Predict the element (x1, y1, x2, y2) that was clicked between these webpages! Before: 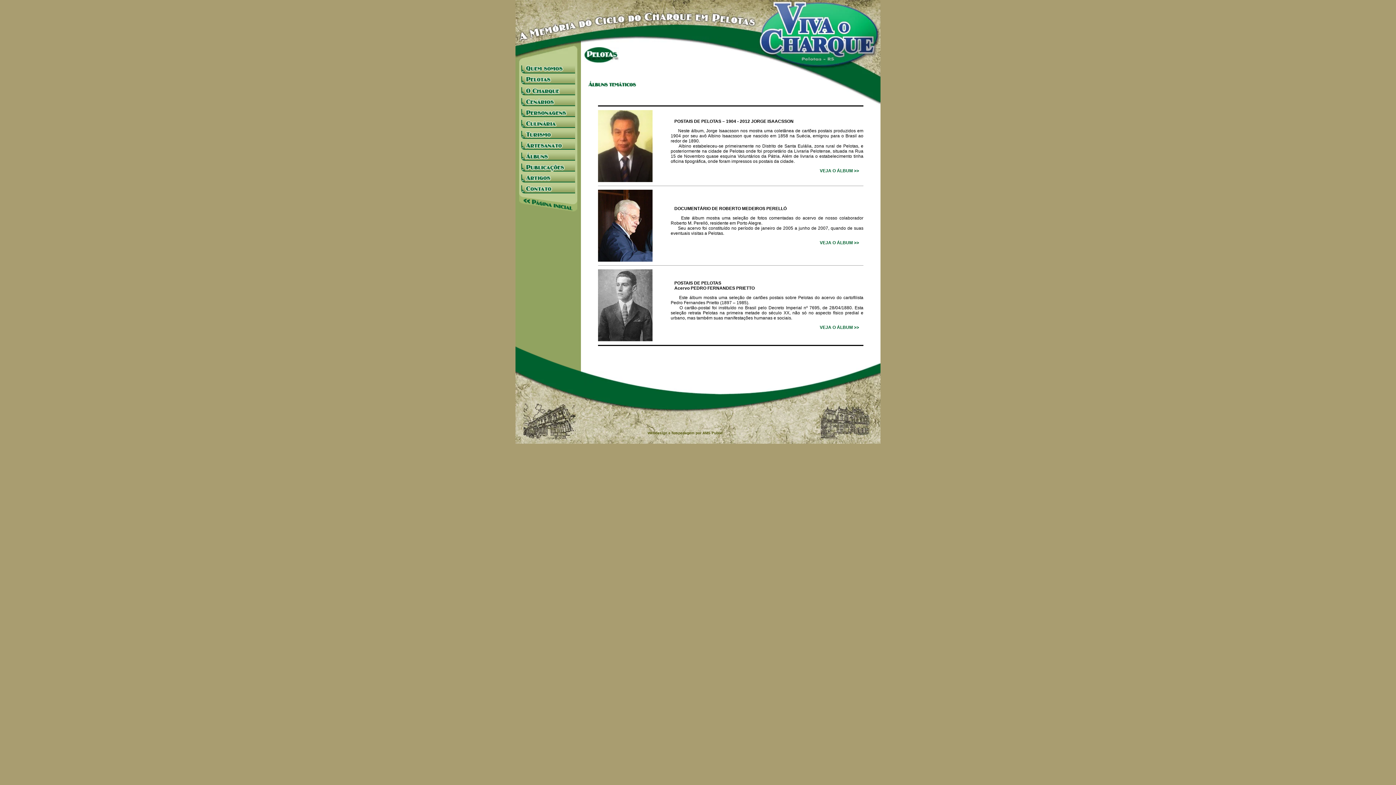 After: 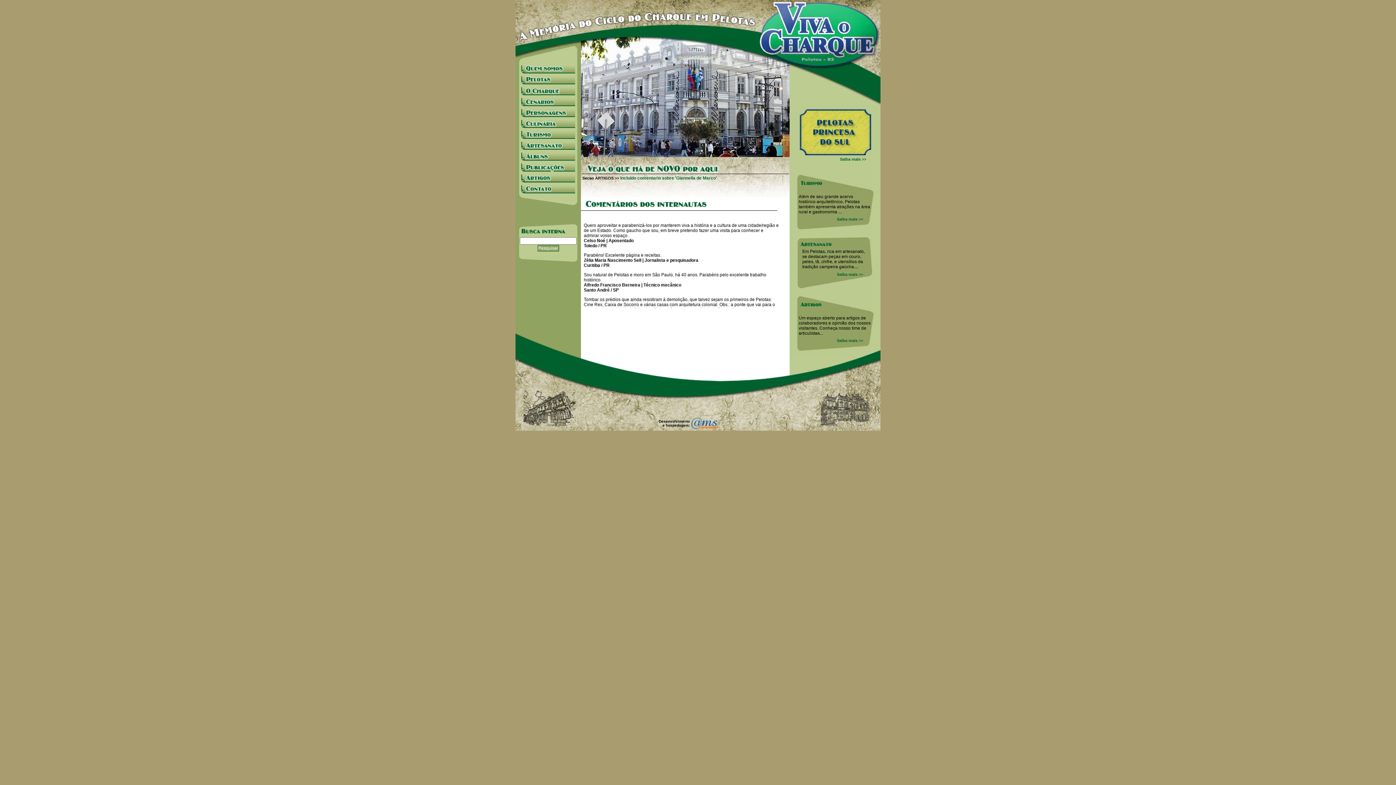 Action: bbox: (789, 57, 880, 63)